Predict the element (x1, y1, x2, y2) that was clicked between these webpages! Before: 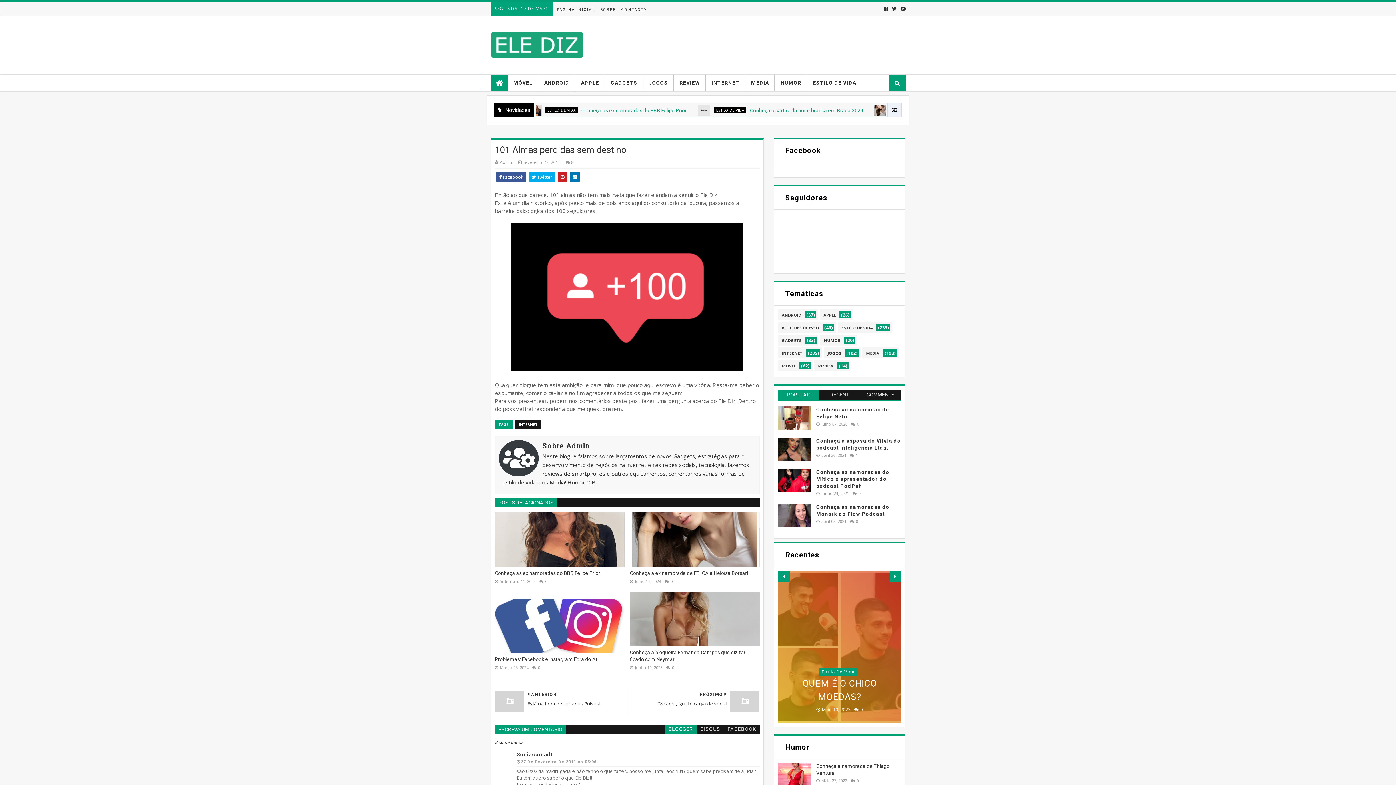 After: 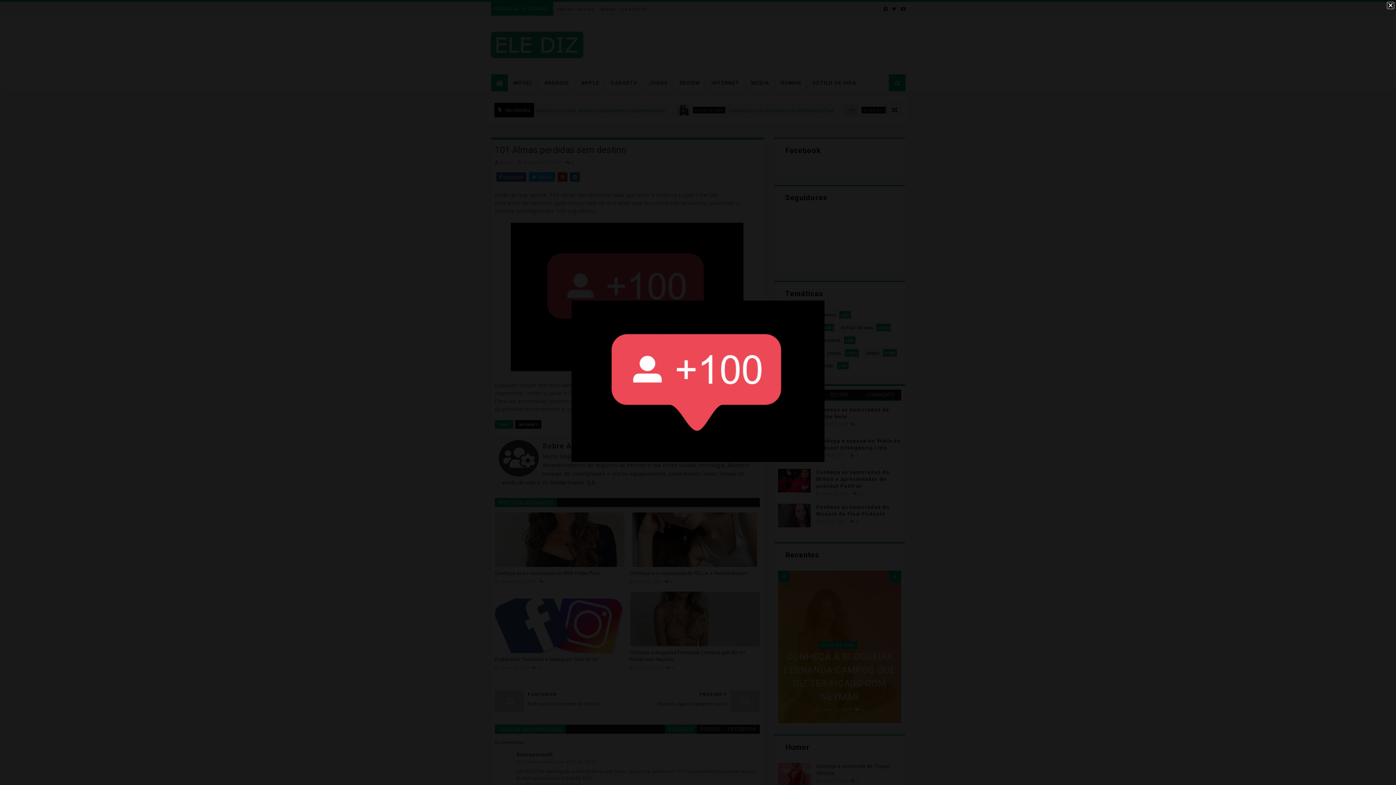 Action: bbox: (511, 365, 743, 372)